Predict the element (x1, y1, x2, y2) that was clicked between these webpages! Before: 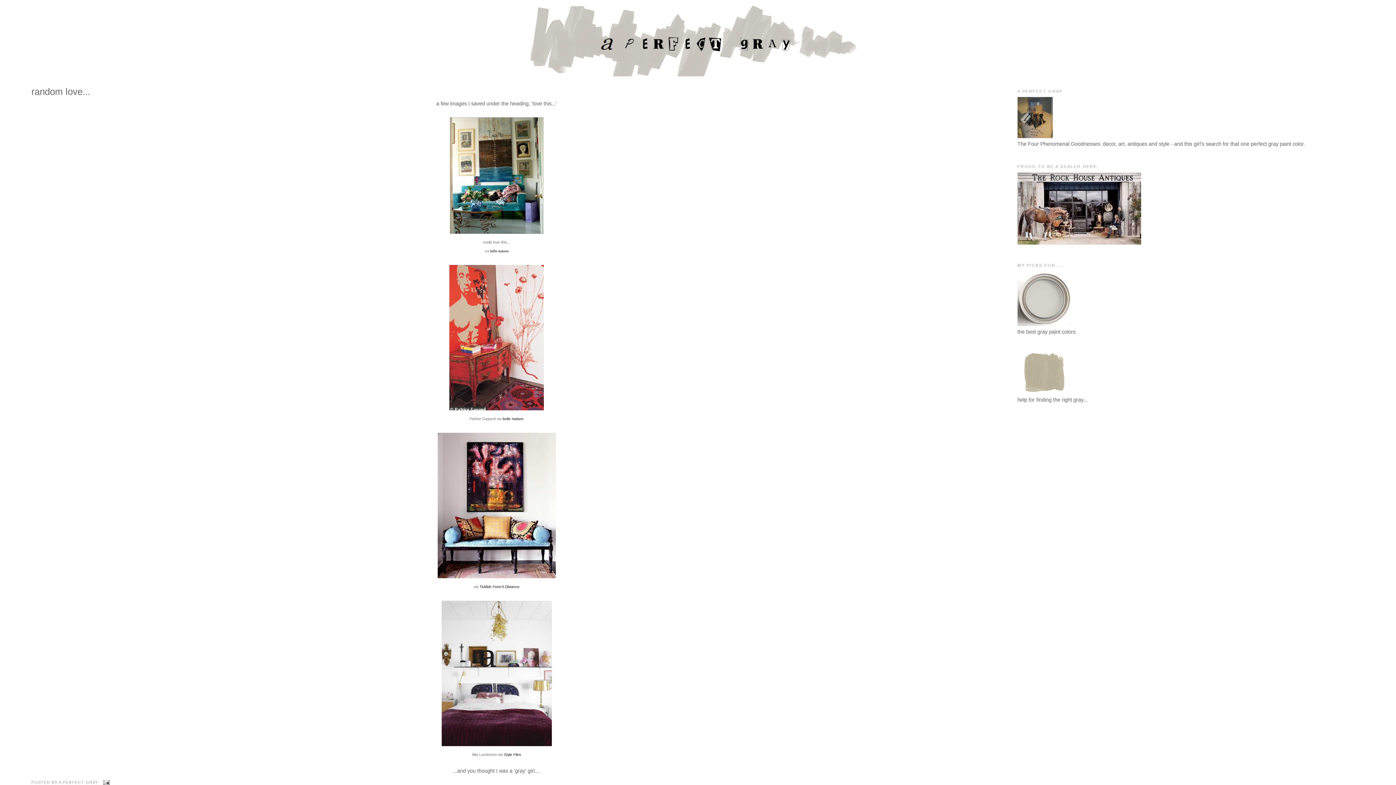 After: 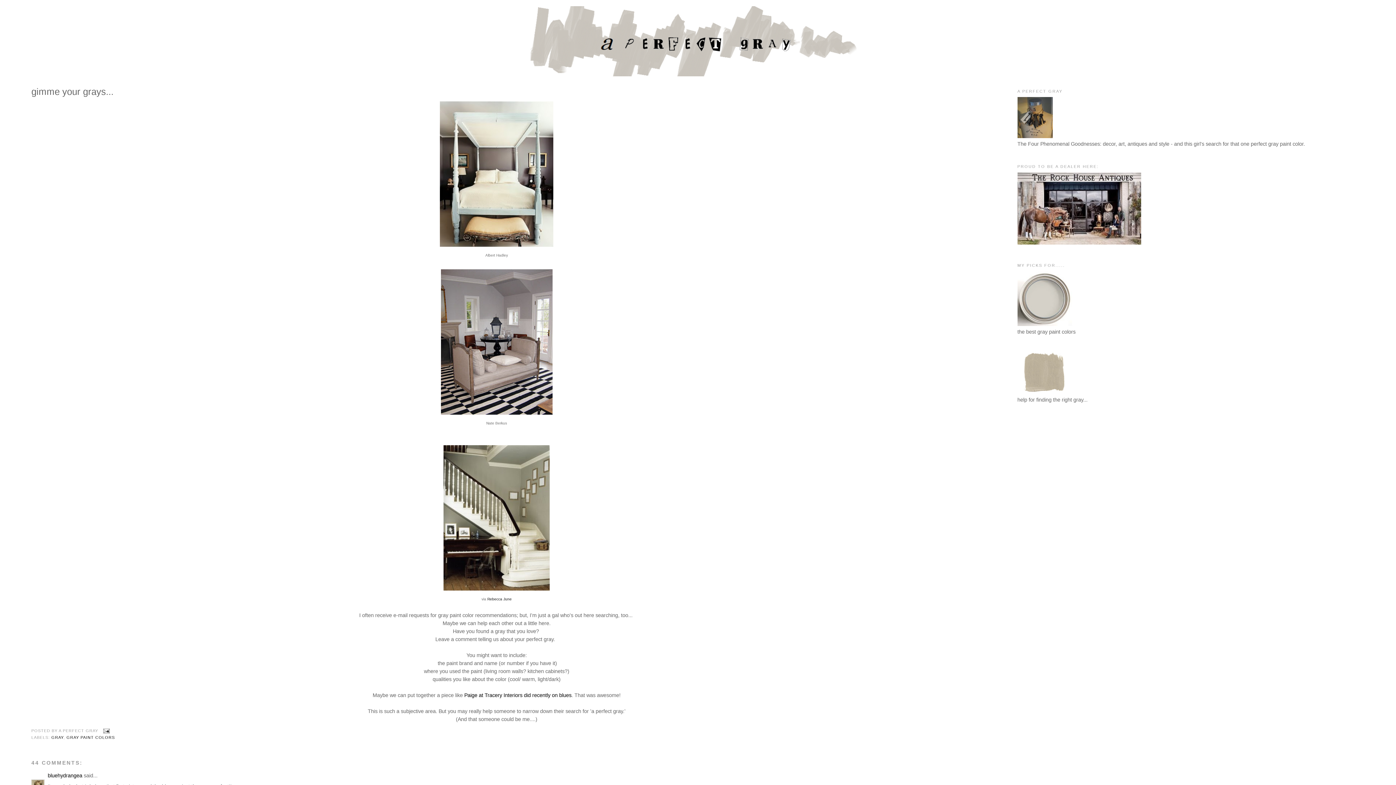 Action: bbox: (1017, 389, 1072, 395)